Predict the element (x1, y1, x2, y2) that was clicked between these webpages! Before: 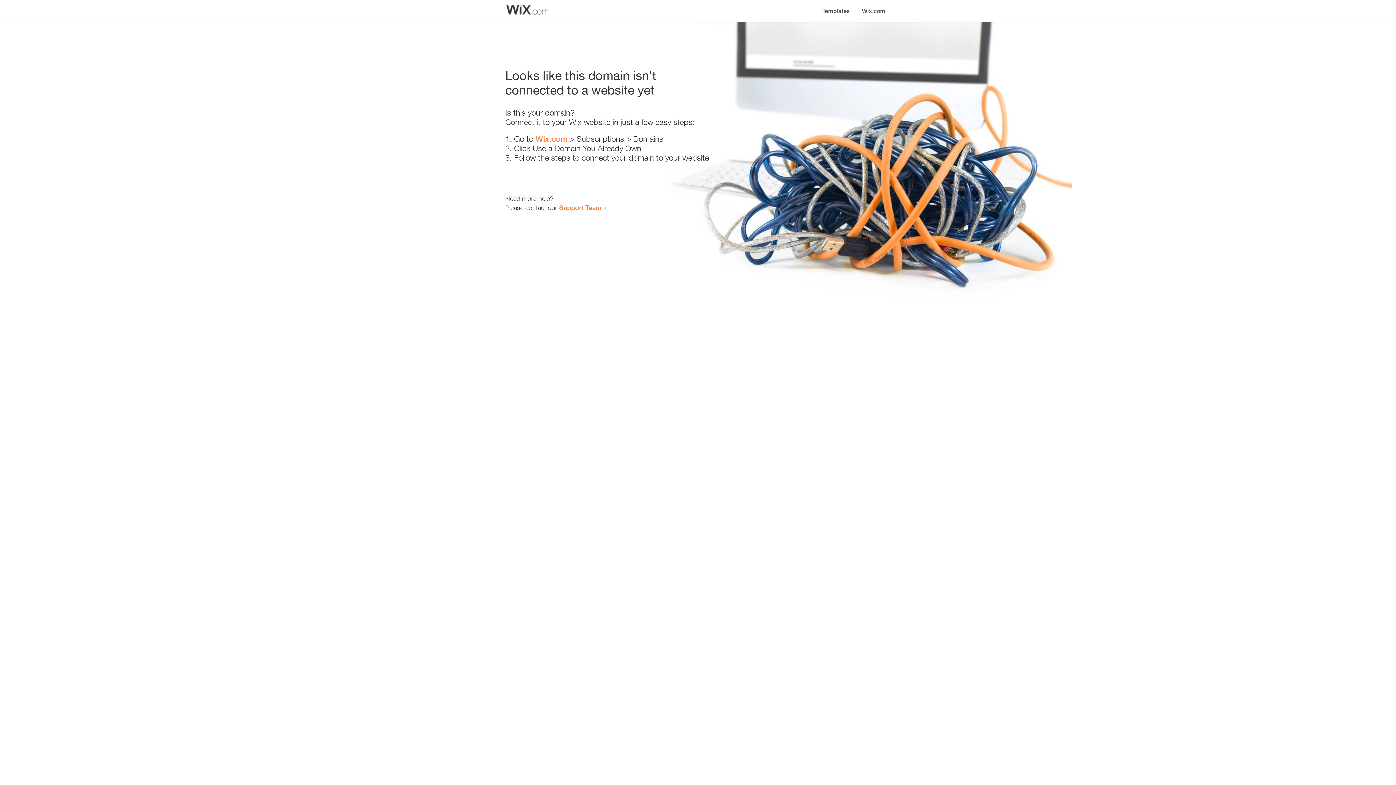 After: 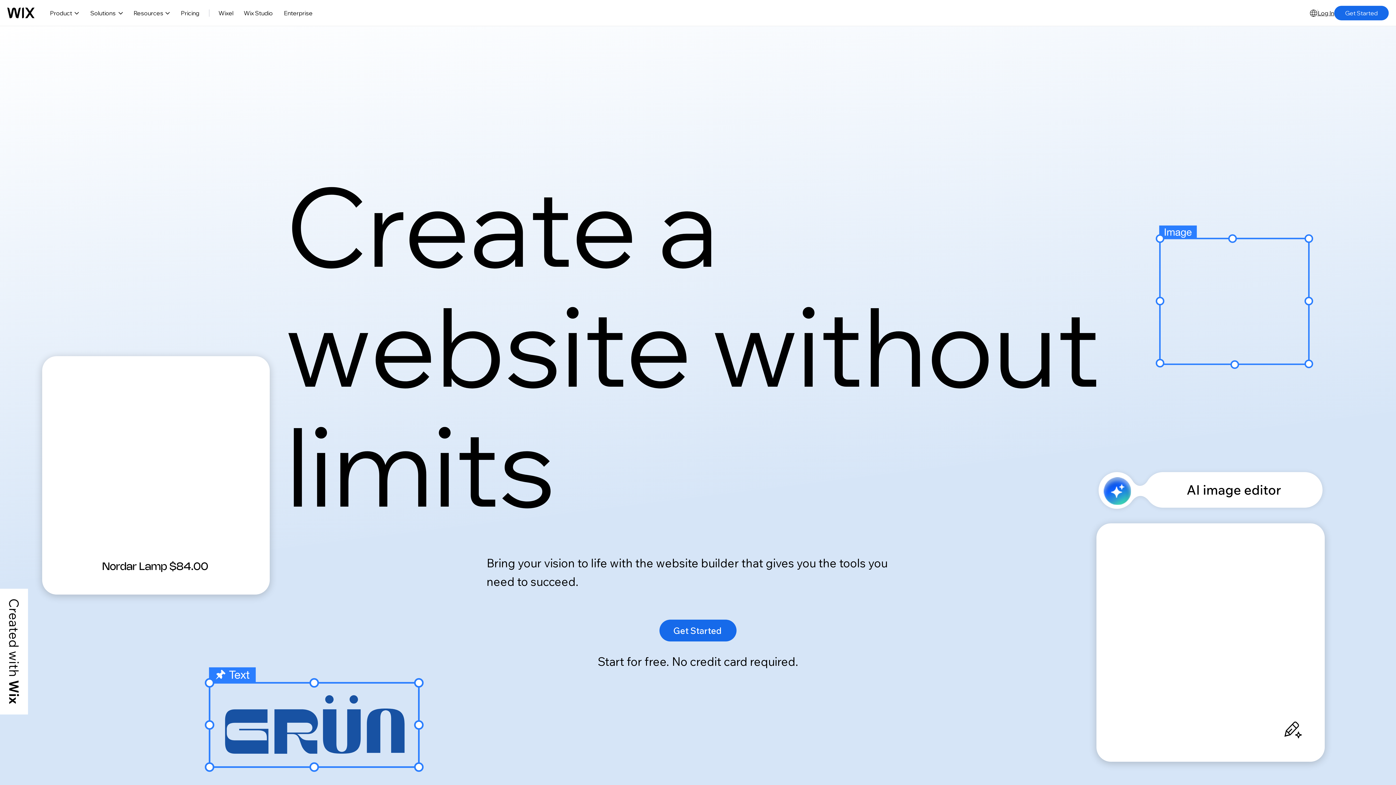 Action: bbox: (535, 134, 567, 143) label: Wix.com